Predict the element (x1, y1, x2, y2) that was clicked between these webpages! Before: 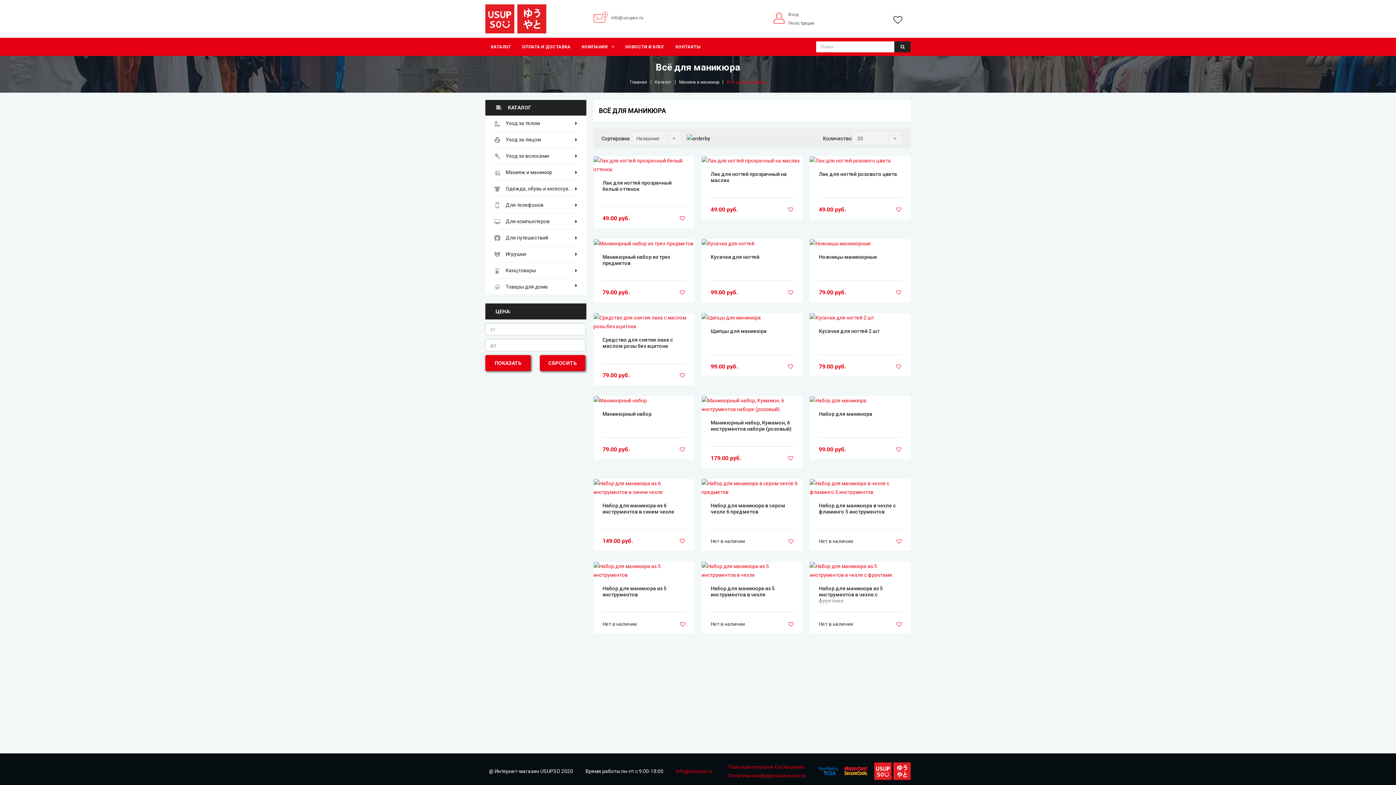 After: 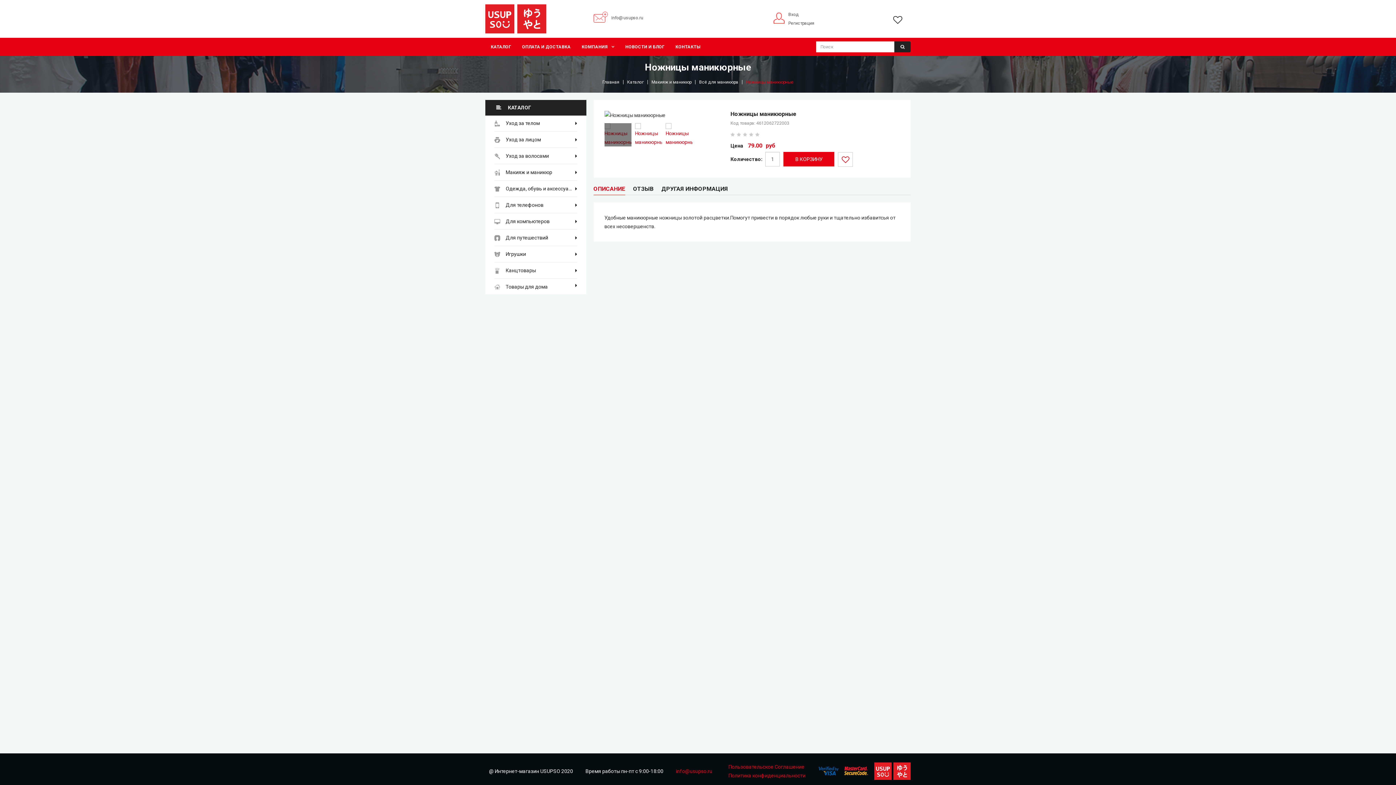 Action: label: Ножницы маникюрные bbox: (819, 254, 877, 260)